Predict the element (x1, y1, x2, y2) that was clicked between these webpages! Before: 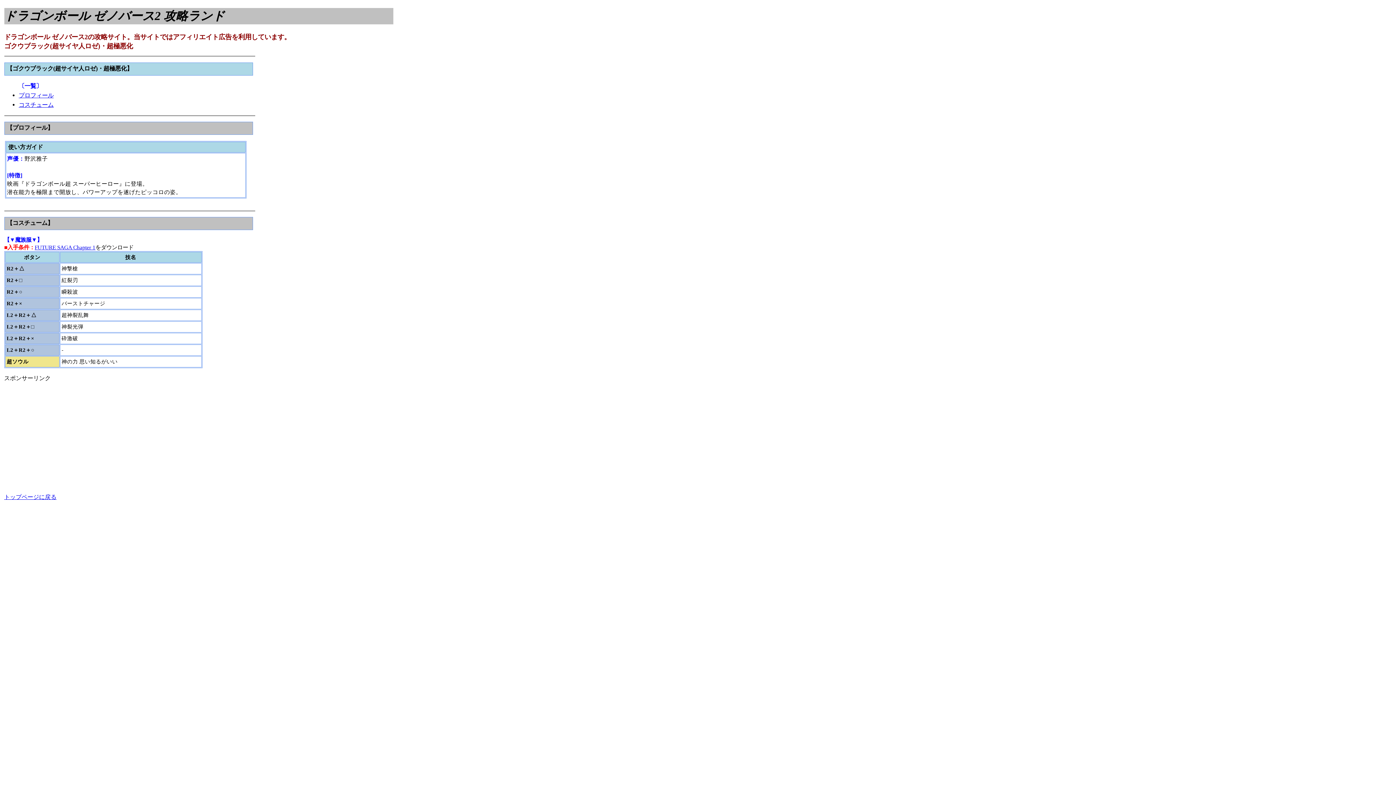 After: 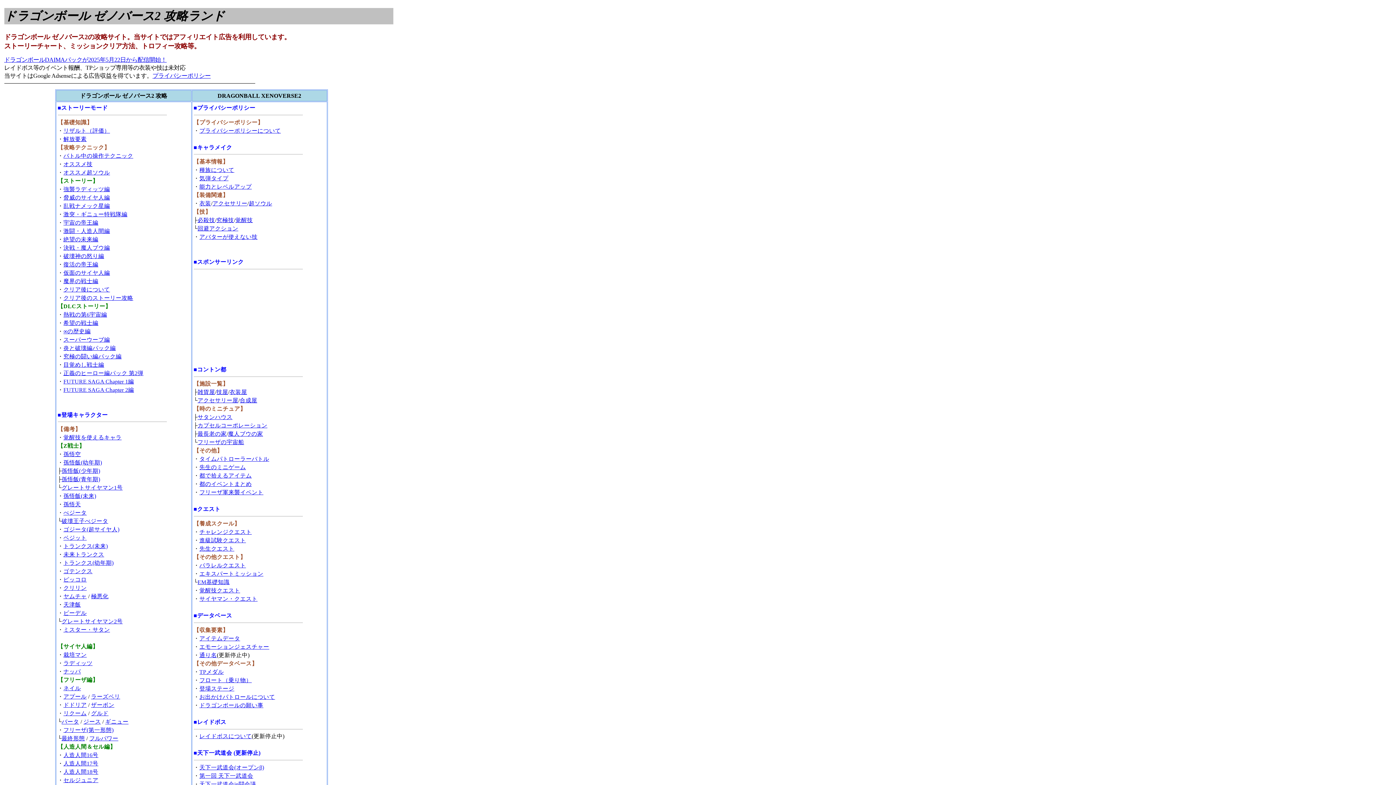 Action: bbox: (4, 494, 56, 500) label: トップページに戻る